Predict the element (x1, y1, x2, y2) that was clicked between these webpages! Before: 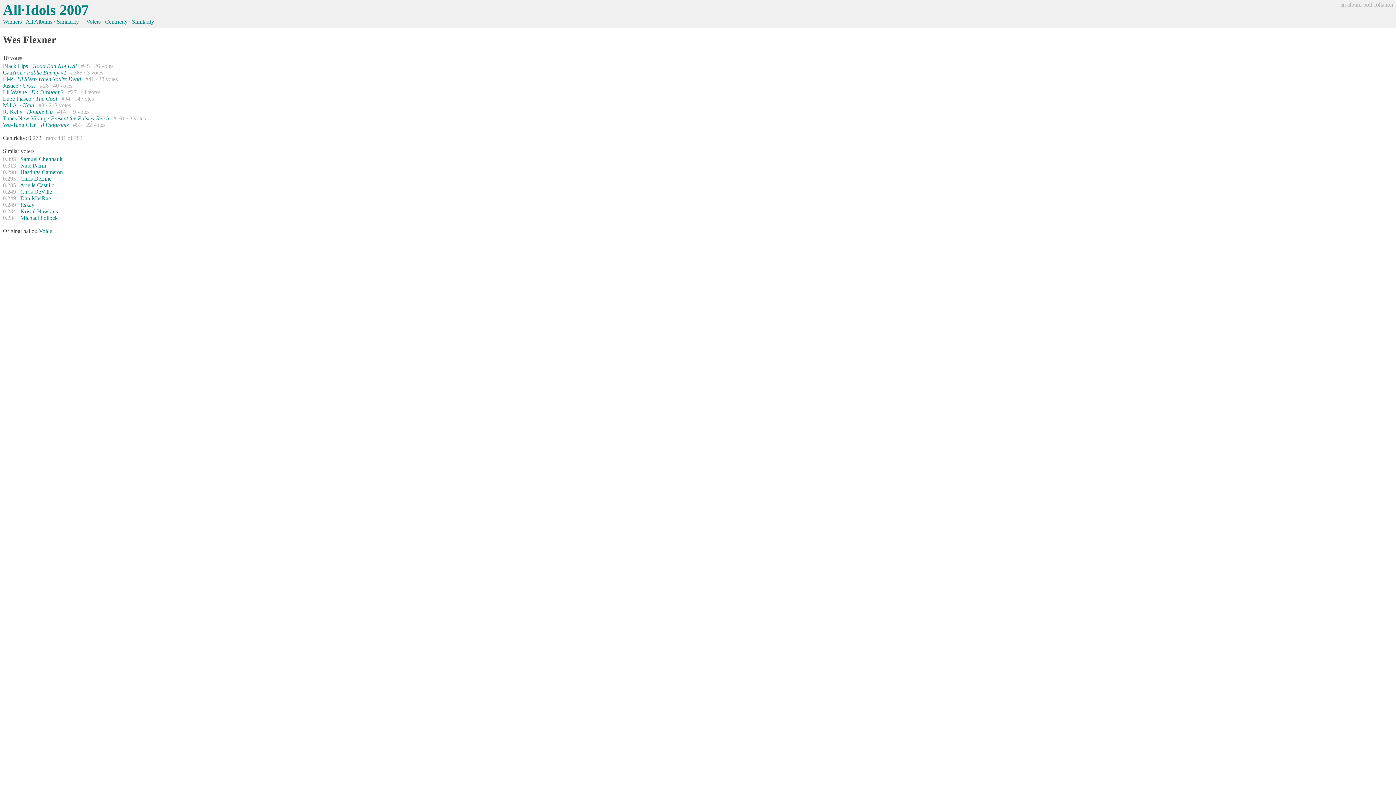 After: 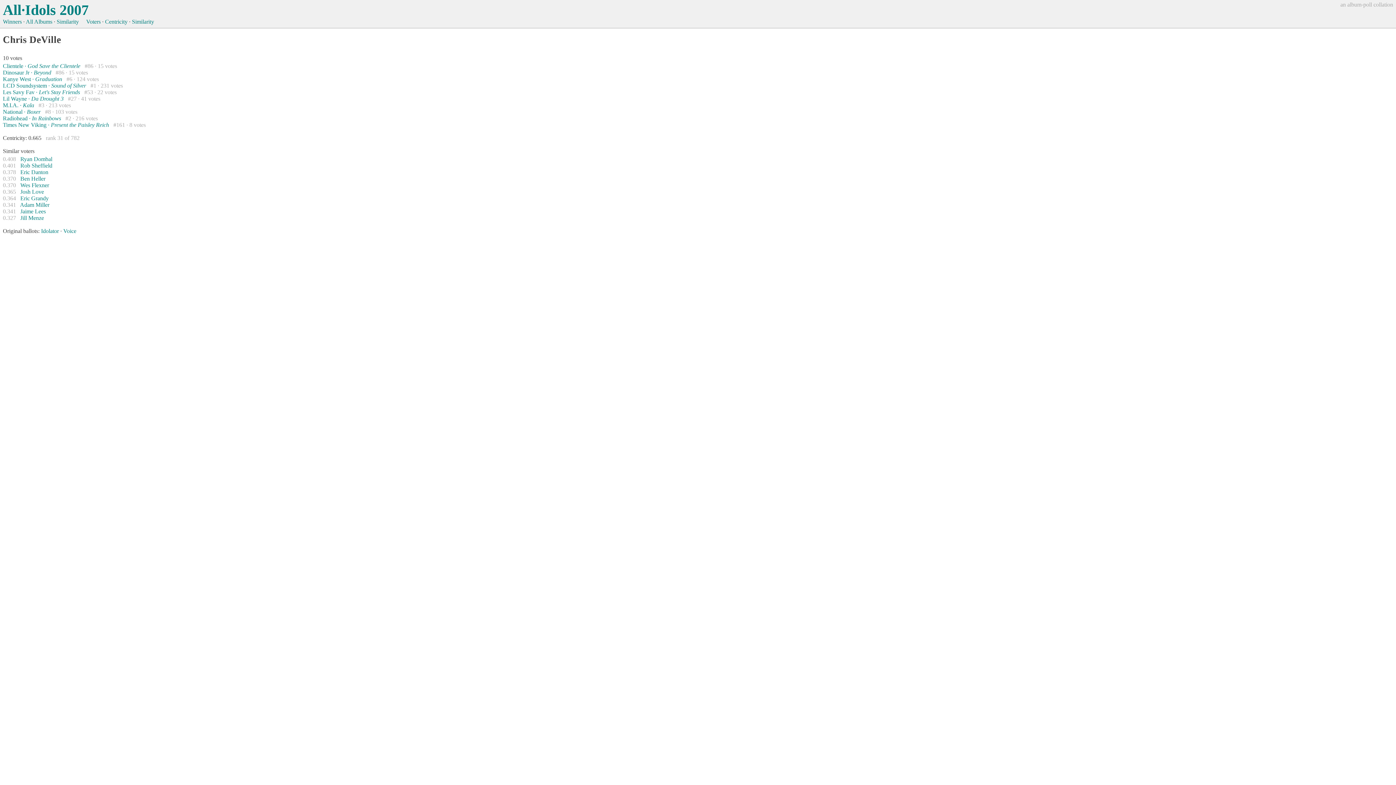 Action: label: Chris DeVille bbox: (20, 188, 52, 194)